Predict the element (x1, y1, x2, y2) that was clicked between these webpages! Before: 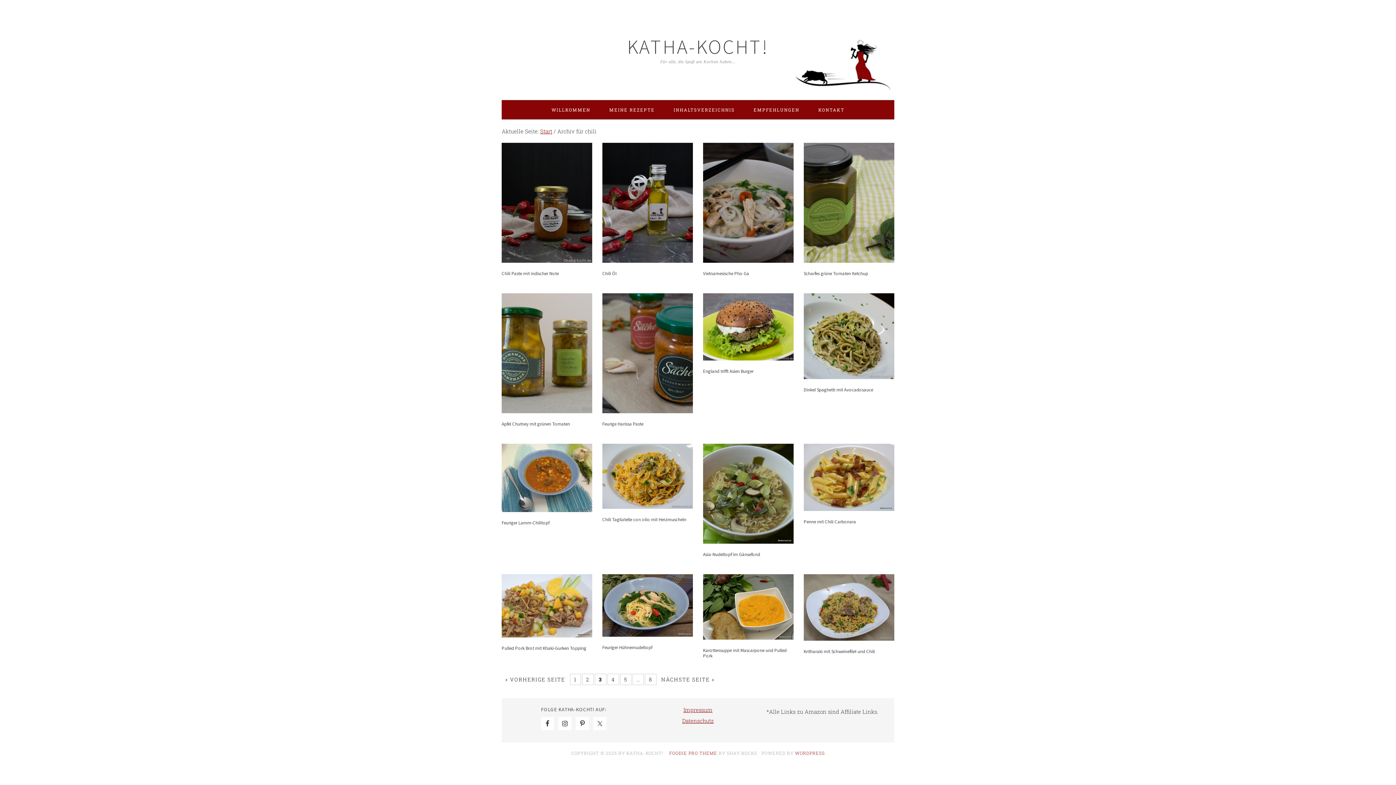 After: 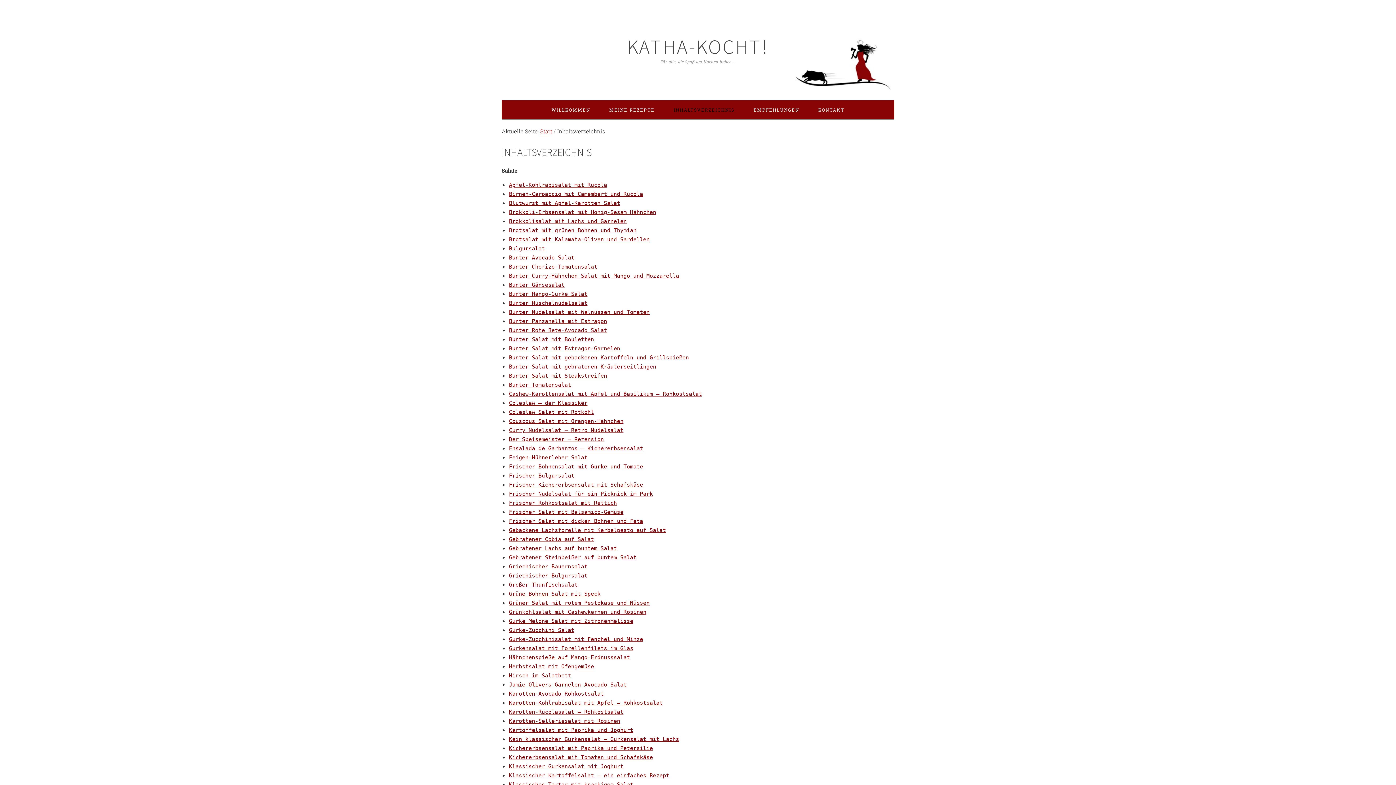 Action: label: INHALTSVERZEICHNIS bbox: (664, 100, 744, 119)